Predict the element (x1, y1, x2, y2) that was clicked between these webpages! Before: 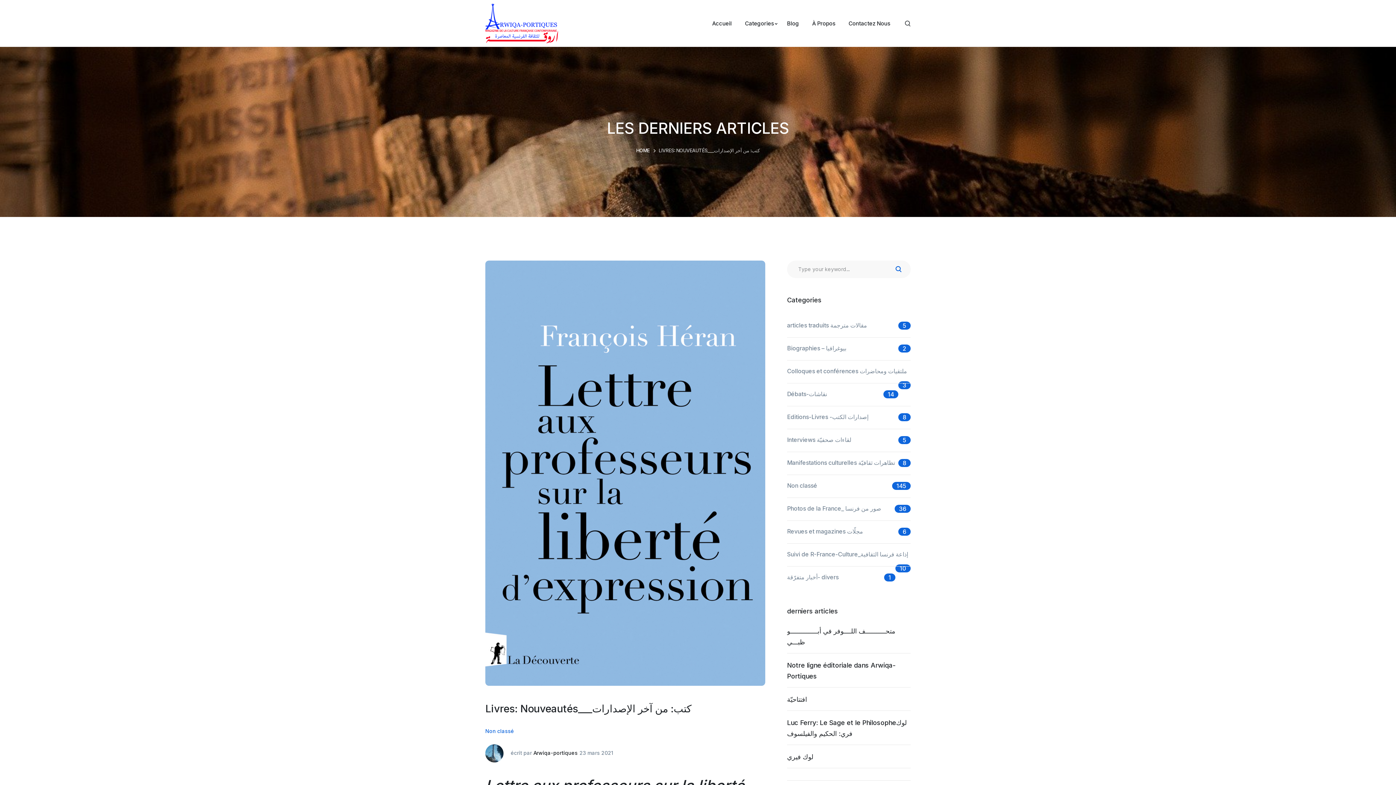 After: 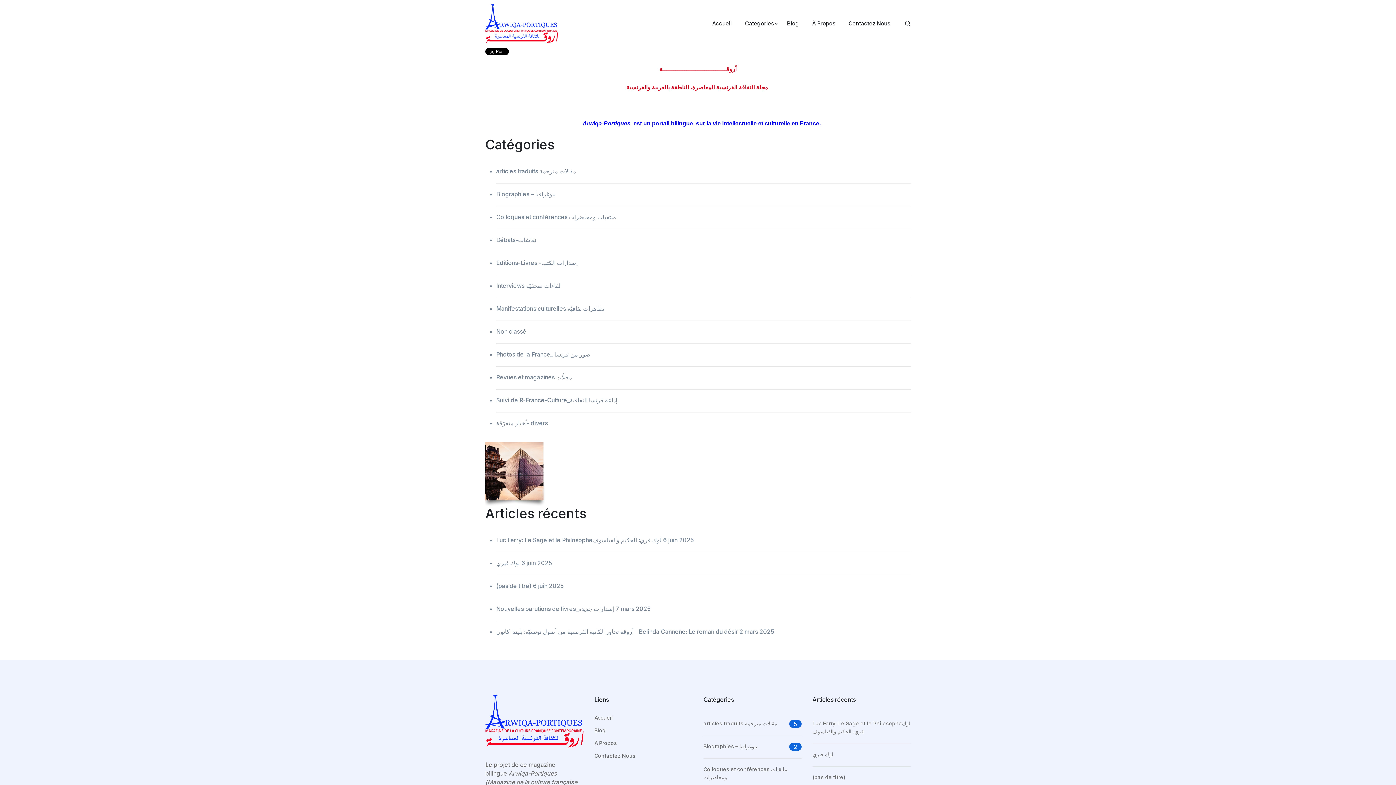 Action: label: Accueil bbox: (708, 8, 735, 38)